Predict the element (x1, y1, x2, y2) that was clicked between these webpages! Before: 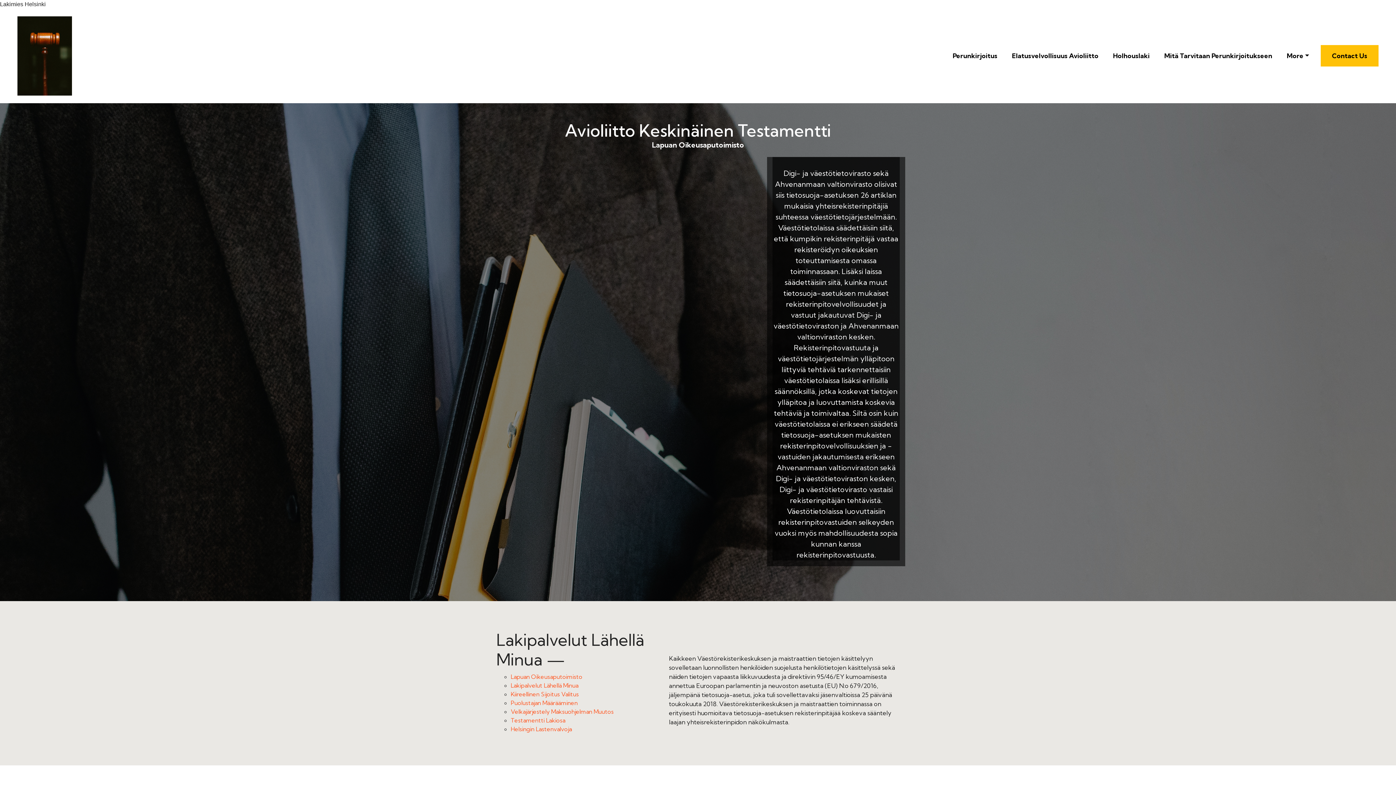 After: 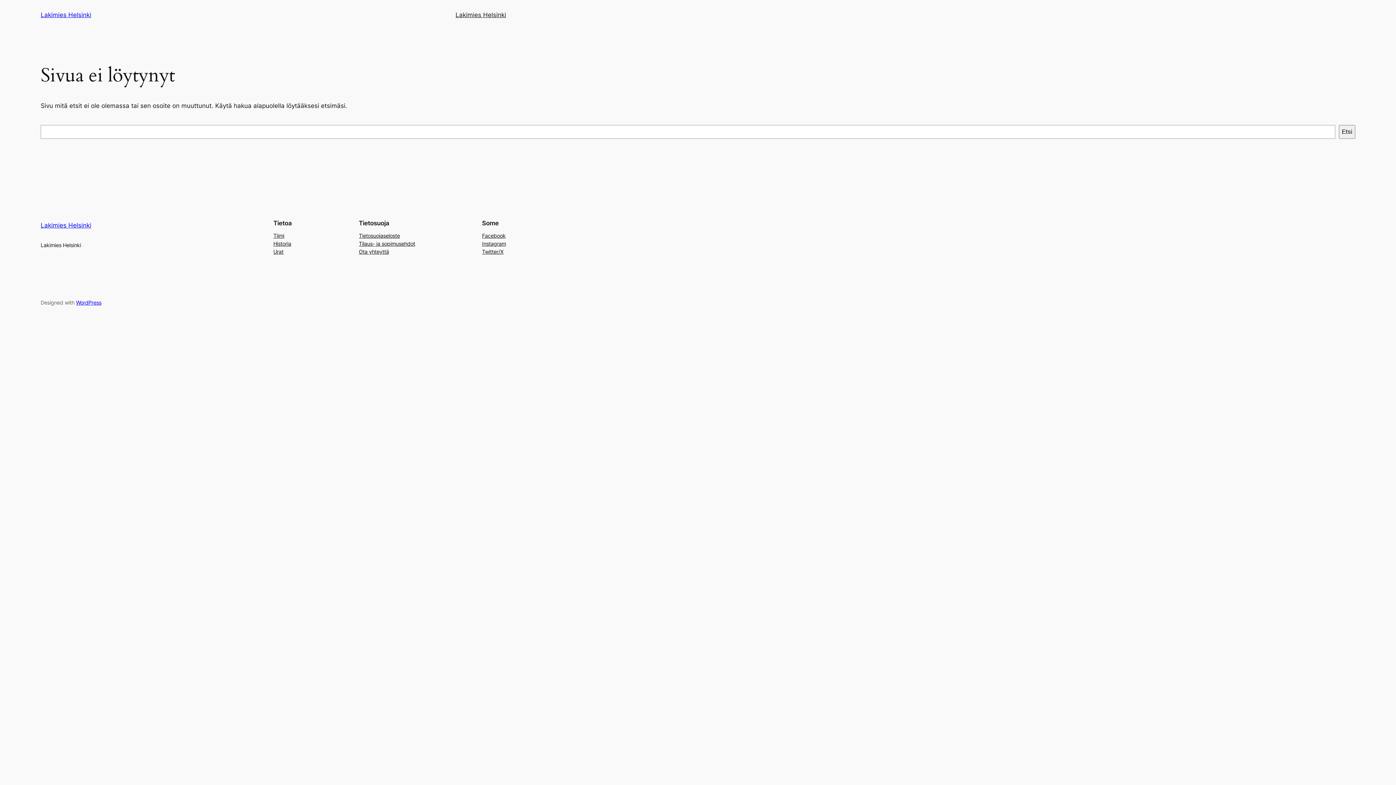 Action: bbox: (1321, 45, 1378, 66) label: Contact Us